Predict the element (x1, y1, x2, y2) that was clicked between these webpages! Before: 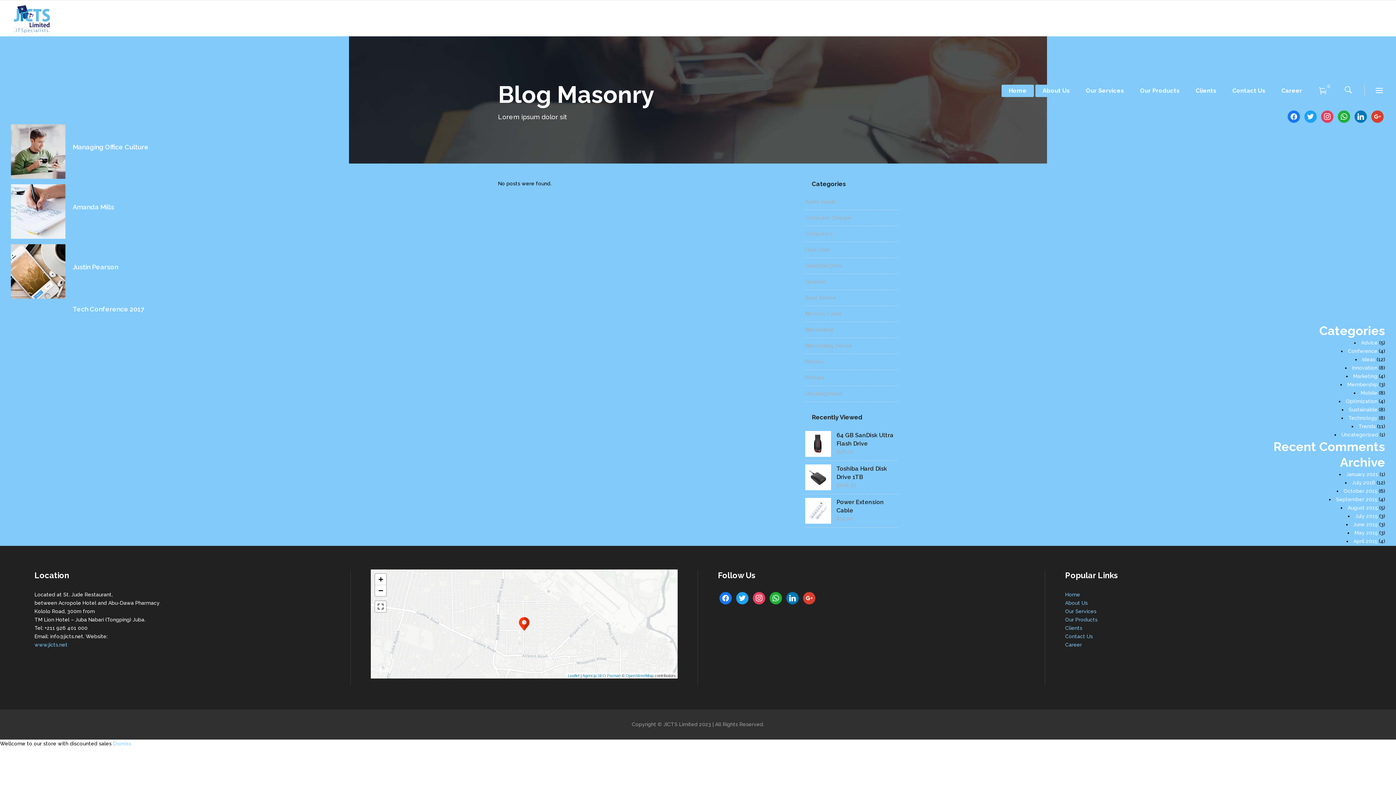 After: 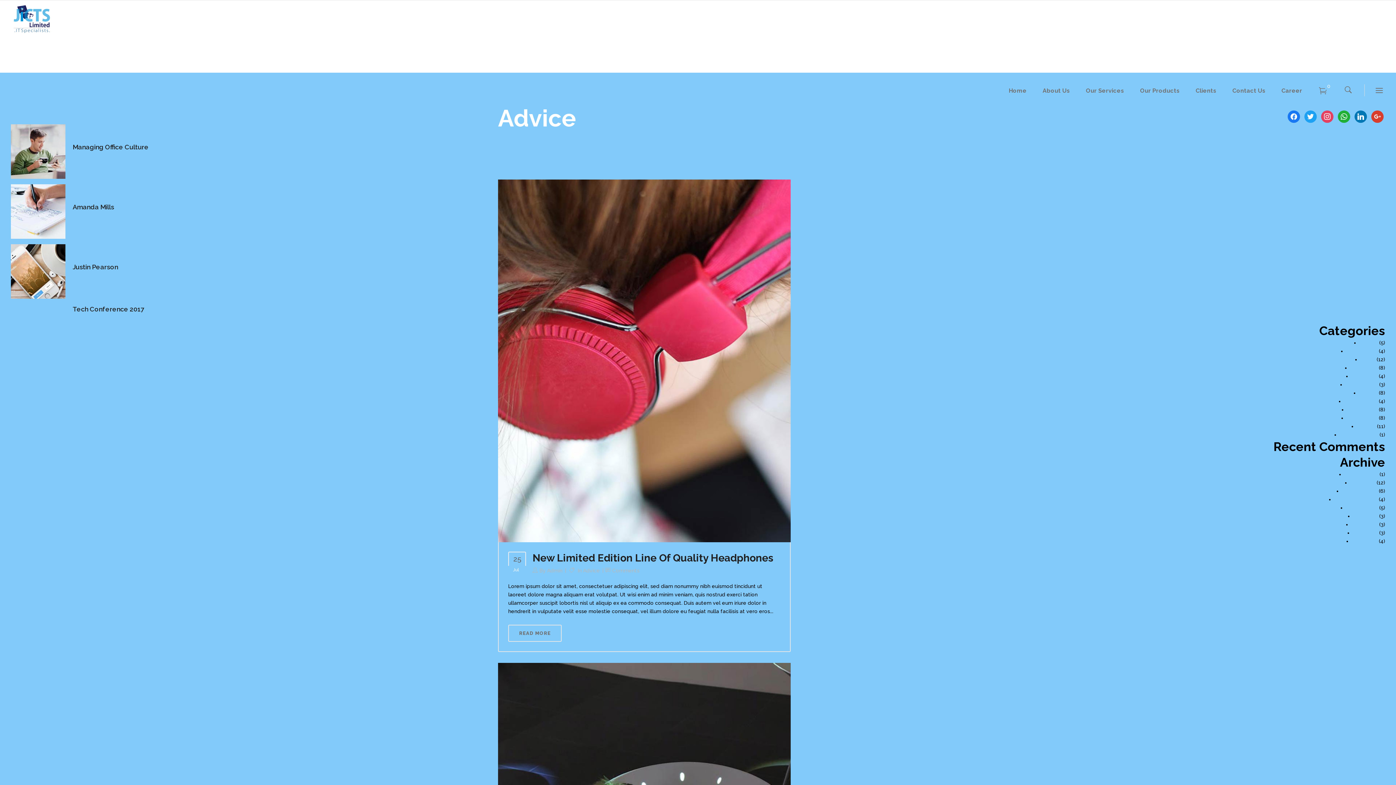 Action: label: Advice bbox: (1361, 340, 1378, 345)